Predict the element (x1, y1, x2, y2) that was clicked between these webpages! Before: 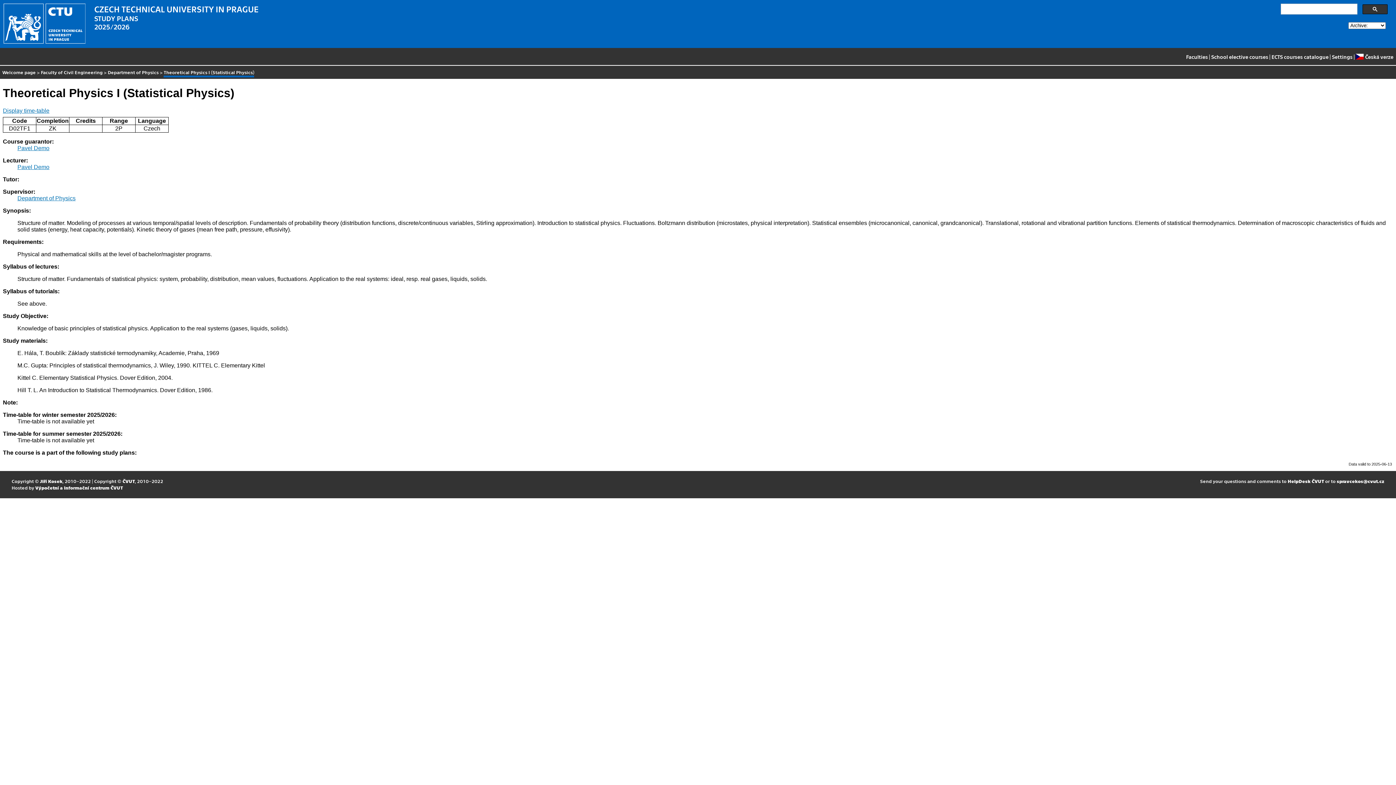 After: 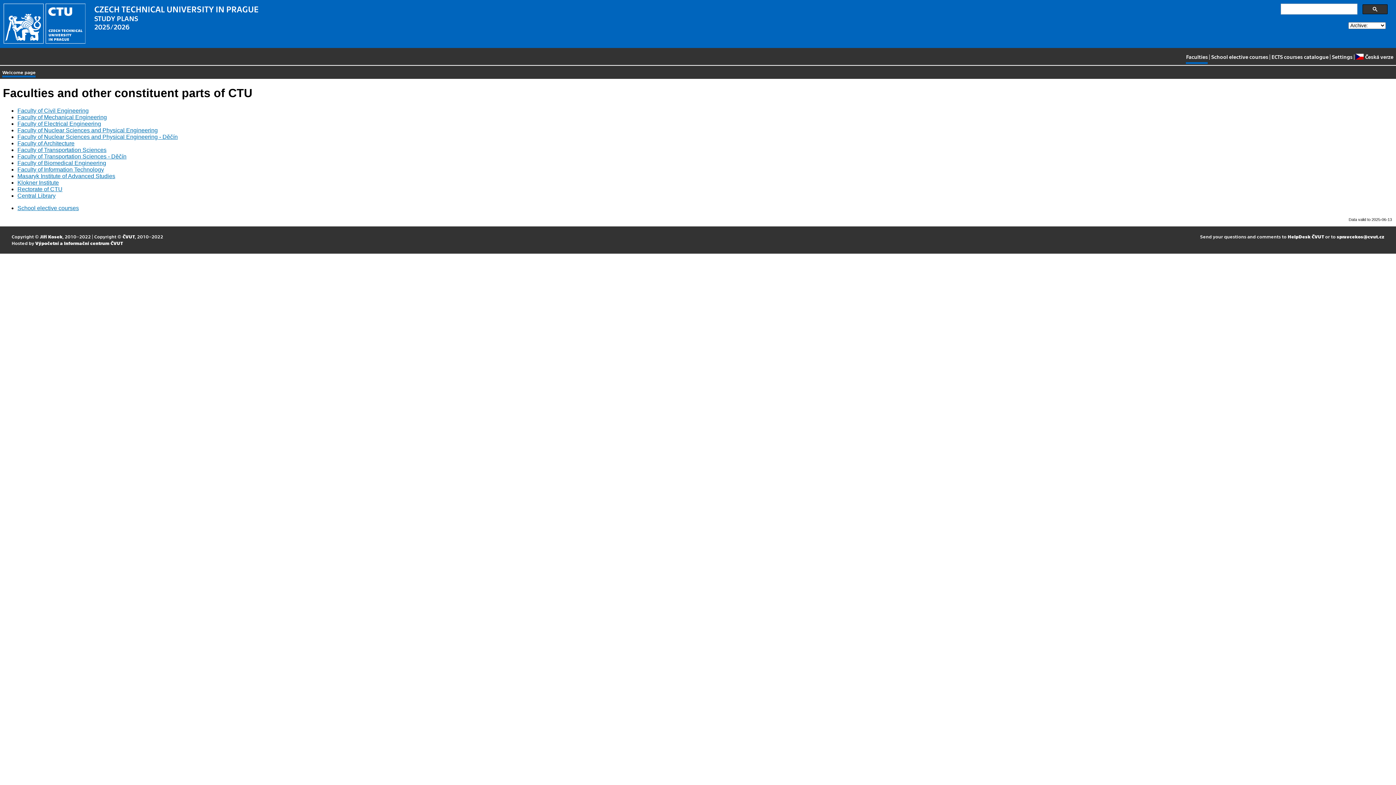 Action: bbox: (2, 68, 35, 77) label: Welcome page